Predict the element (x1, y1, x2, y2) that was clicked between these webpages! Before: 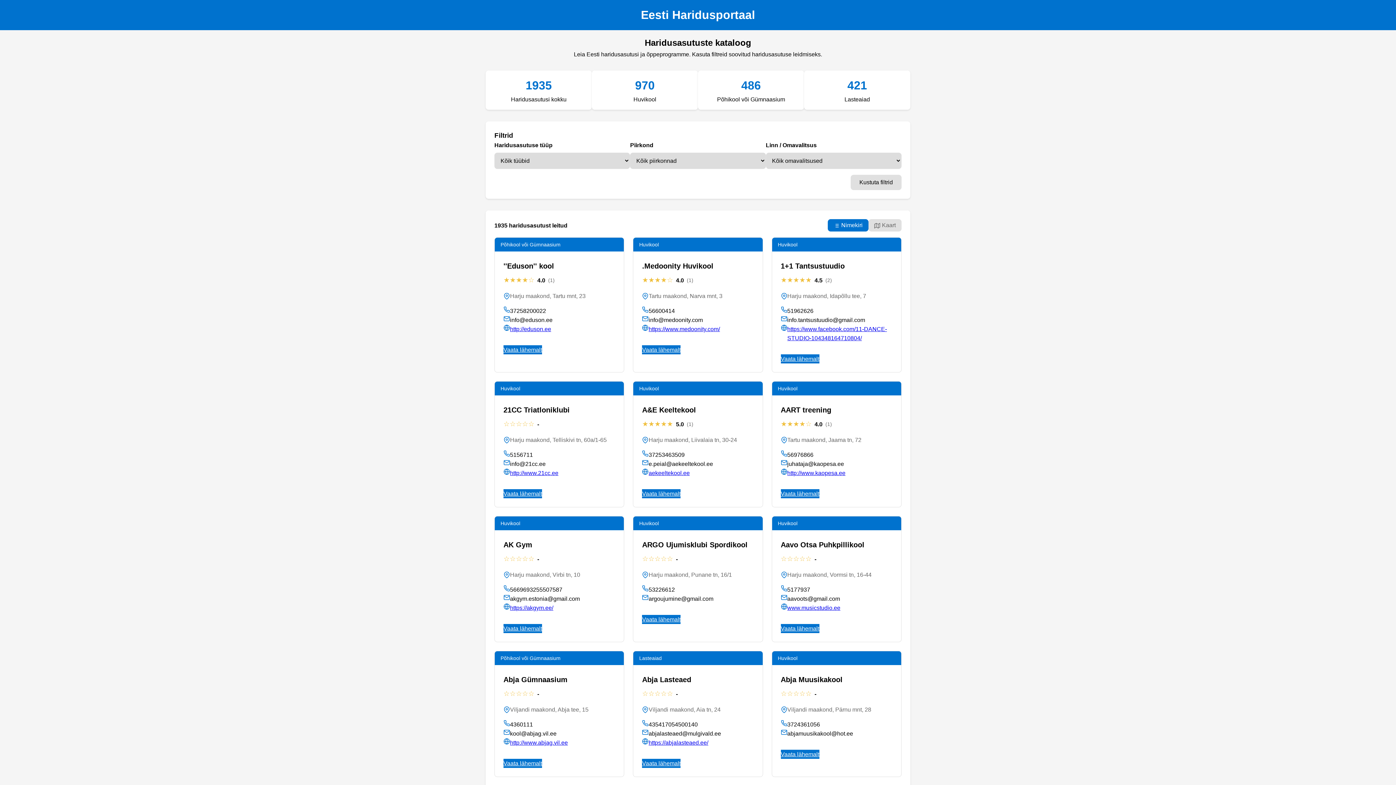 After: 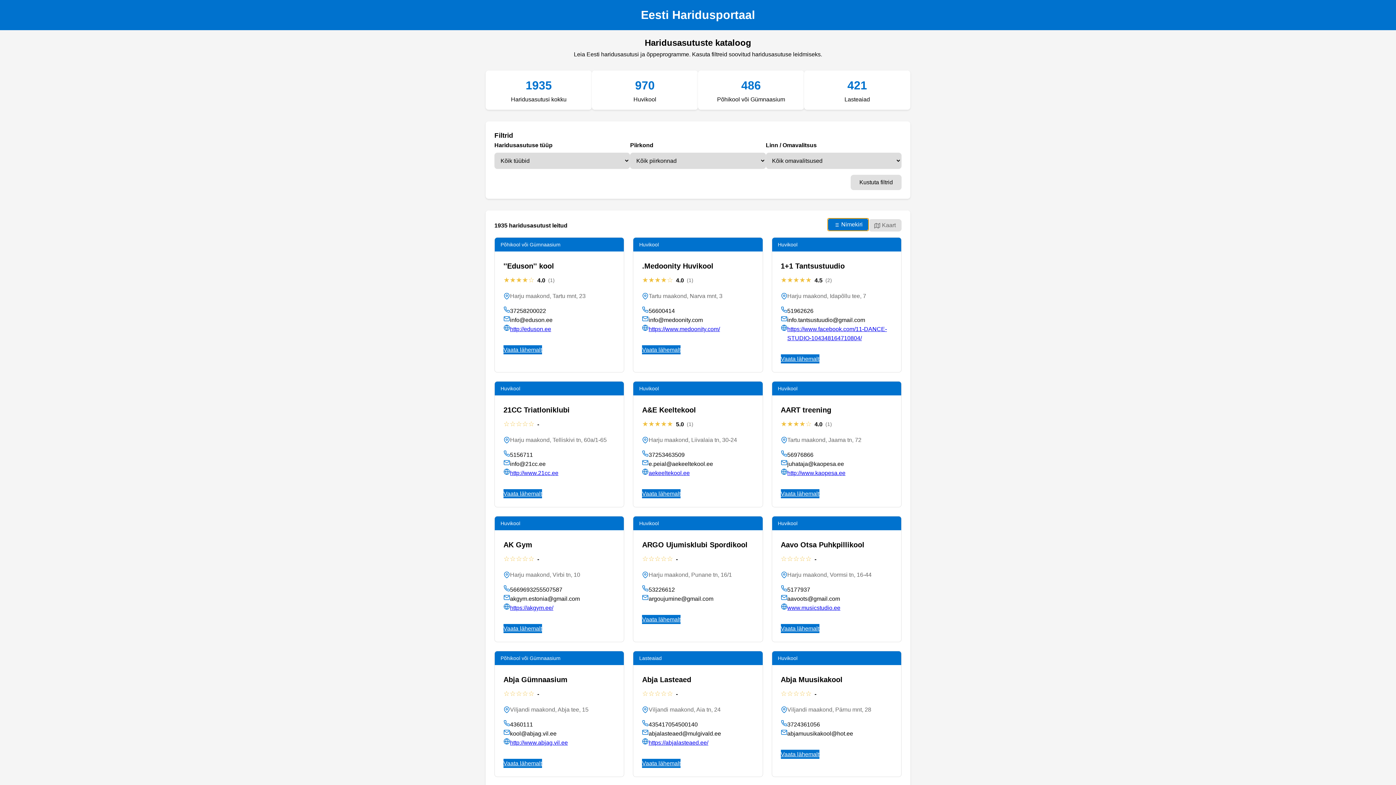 Action: bbox: (828, 219, 868, 231) label: Nimekiri